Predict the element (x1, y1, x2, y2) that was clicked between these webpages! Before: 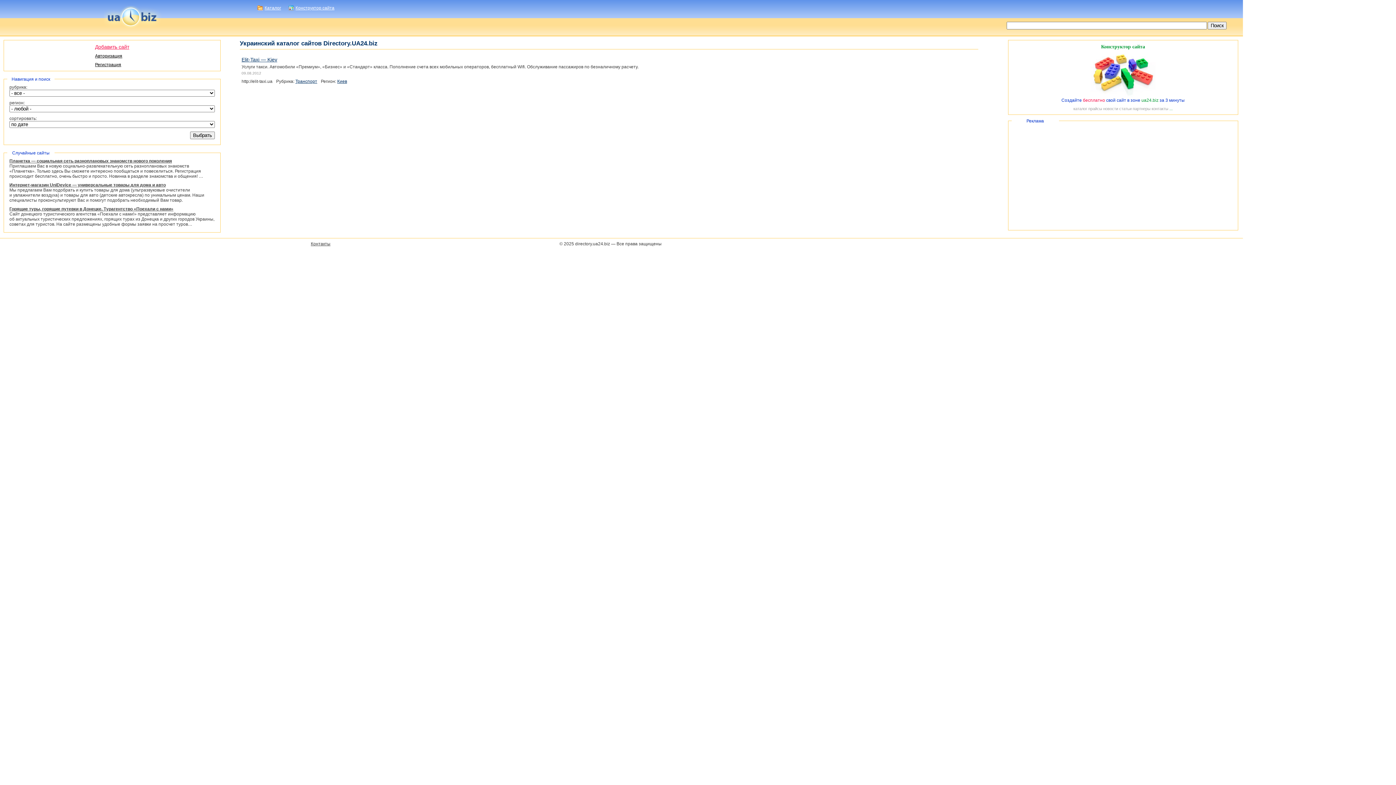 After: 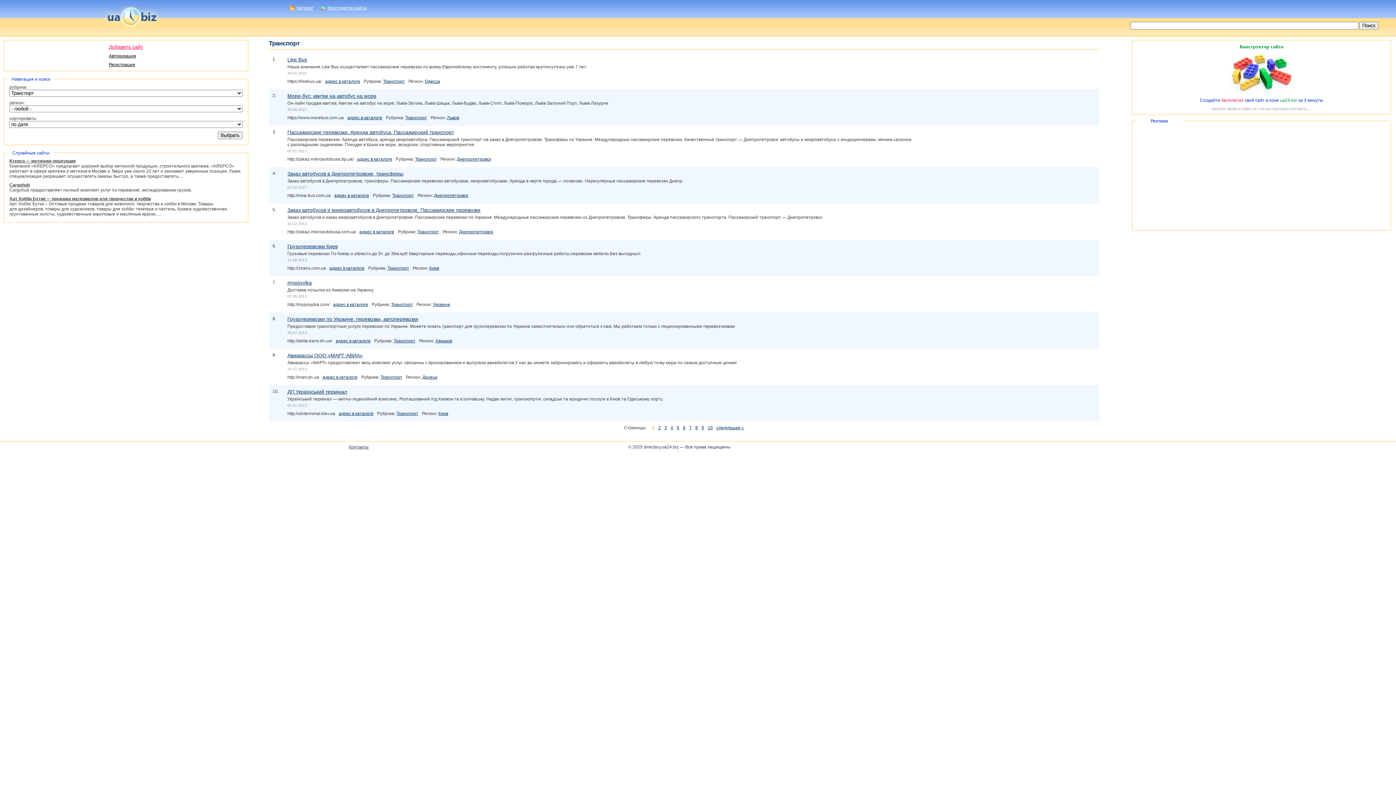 Action: bbox: (295, 78, 317, 84) label: Транспорт